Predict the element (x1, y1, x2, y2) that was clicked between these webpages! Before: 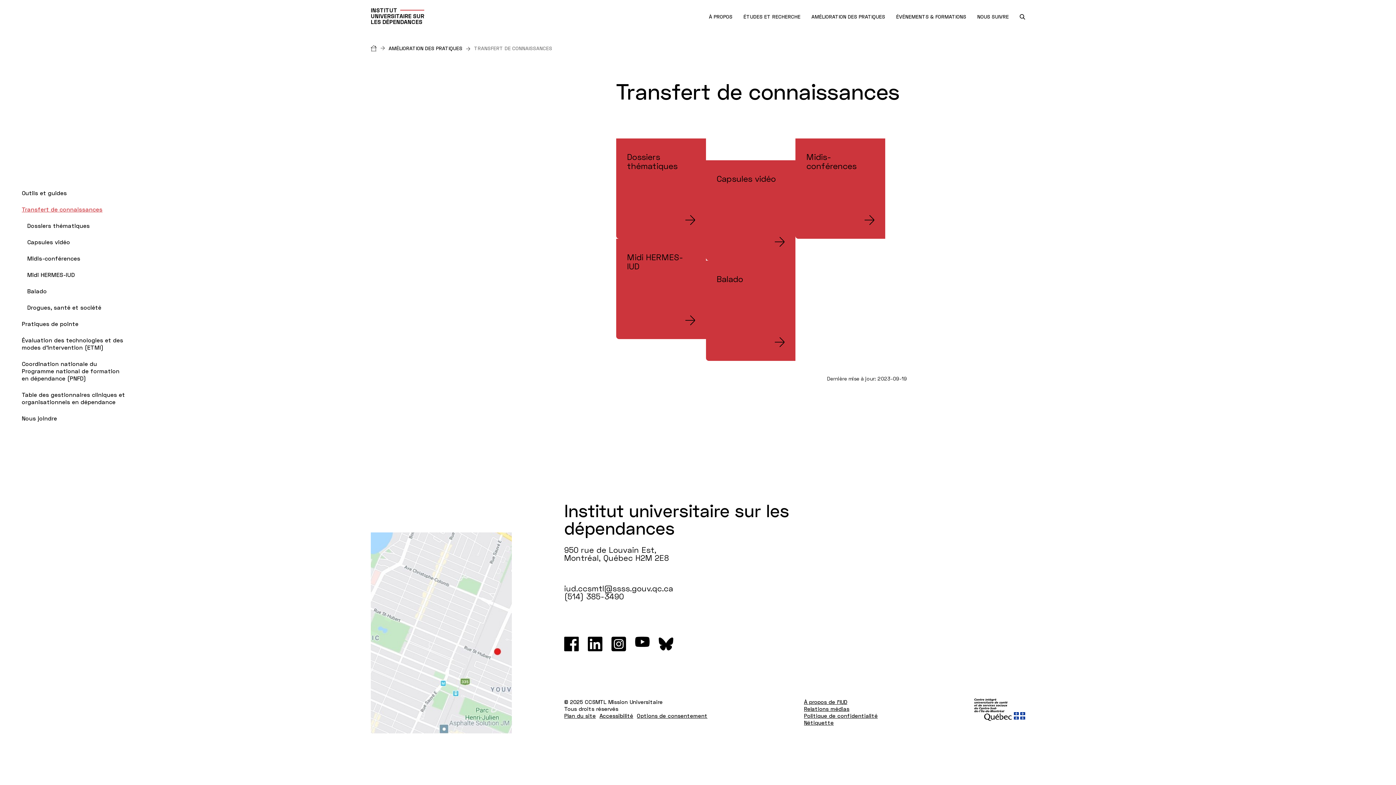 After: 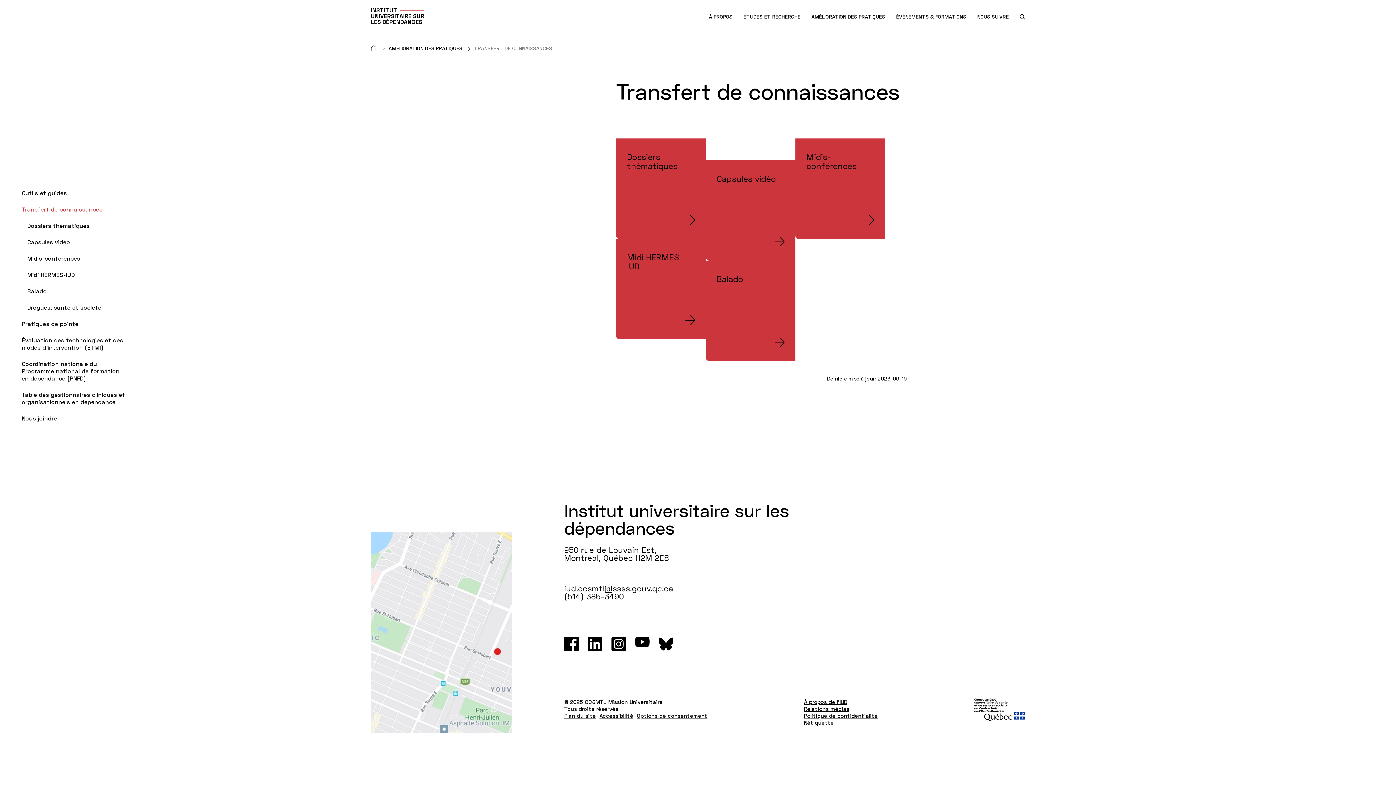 Action: label: LinkedIn bbox: (588, 636, 602, 651)